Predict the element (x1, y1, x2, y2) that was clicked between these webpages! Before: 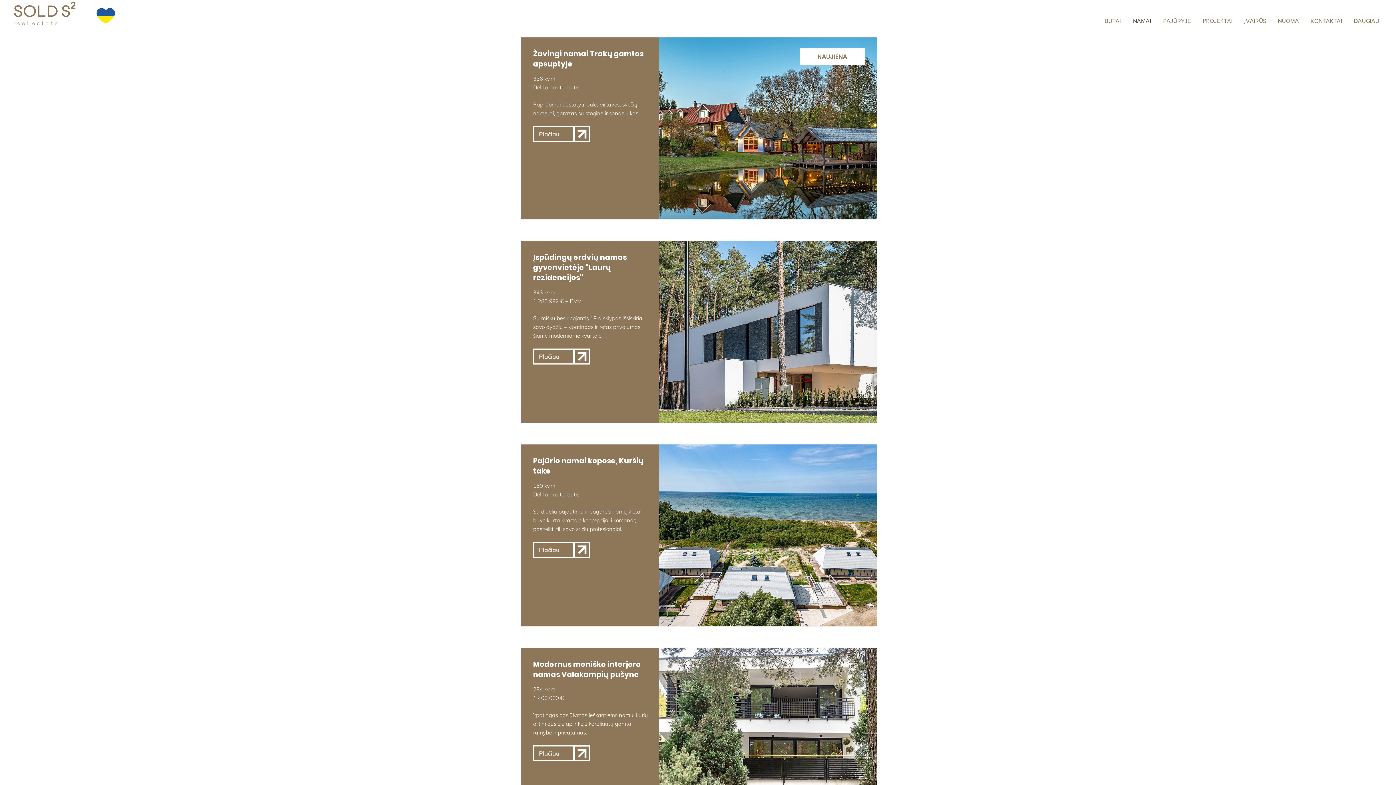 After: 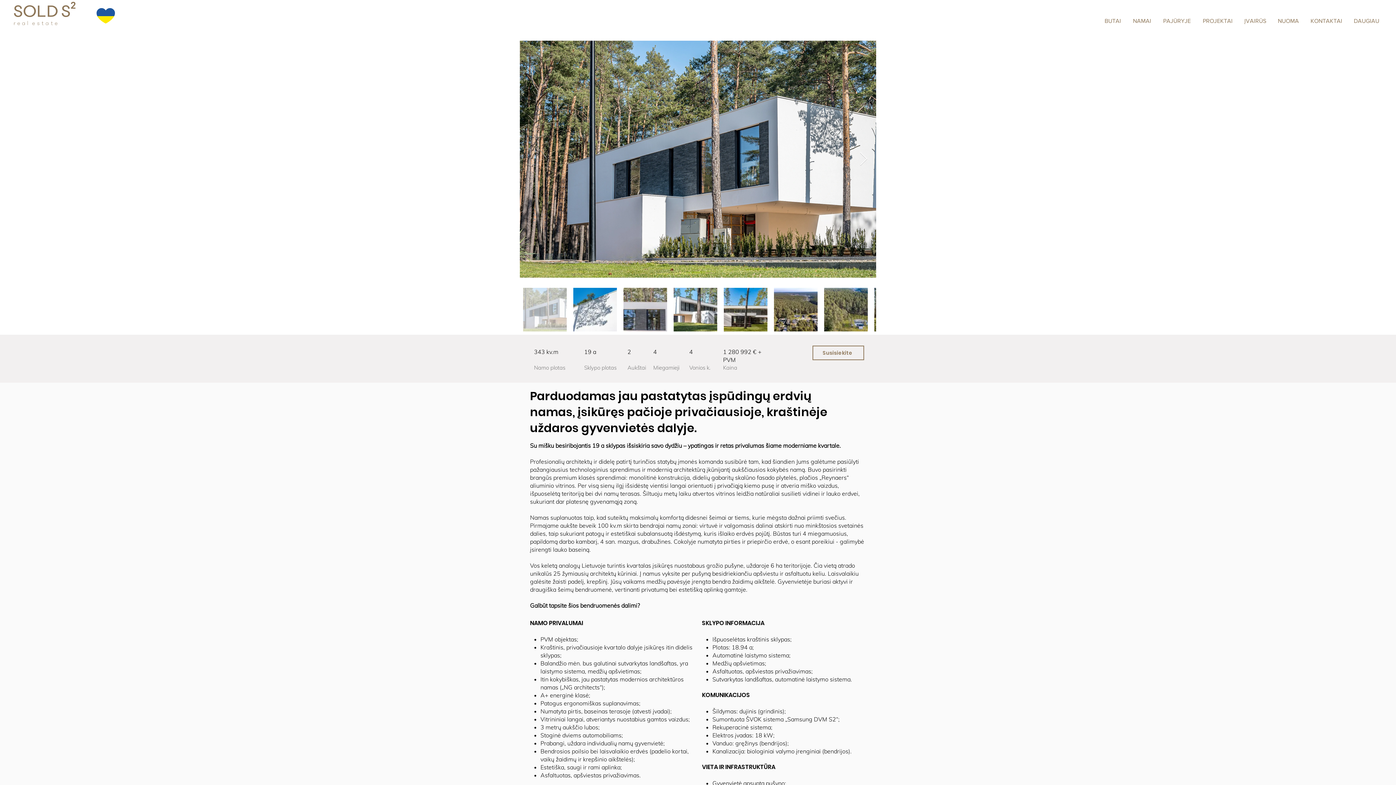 Action: bbox: (533, 348, 574, 364) label: Plačiau